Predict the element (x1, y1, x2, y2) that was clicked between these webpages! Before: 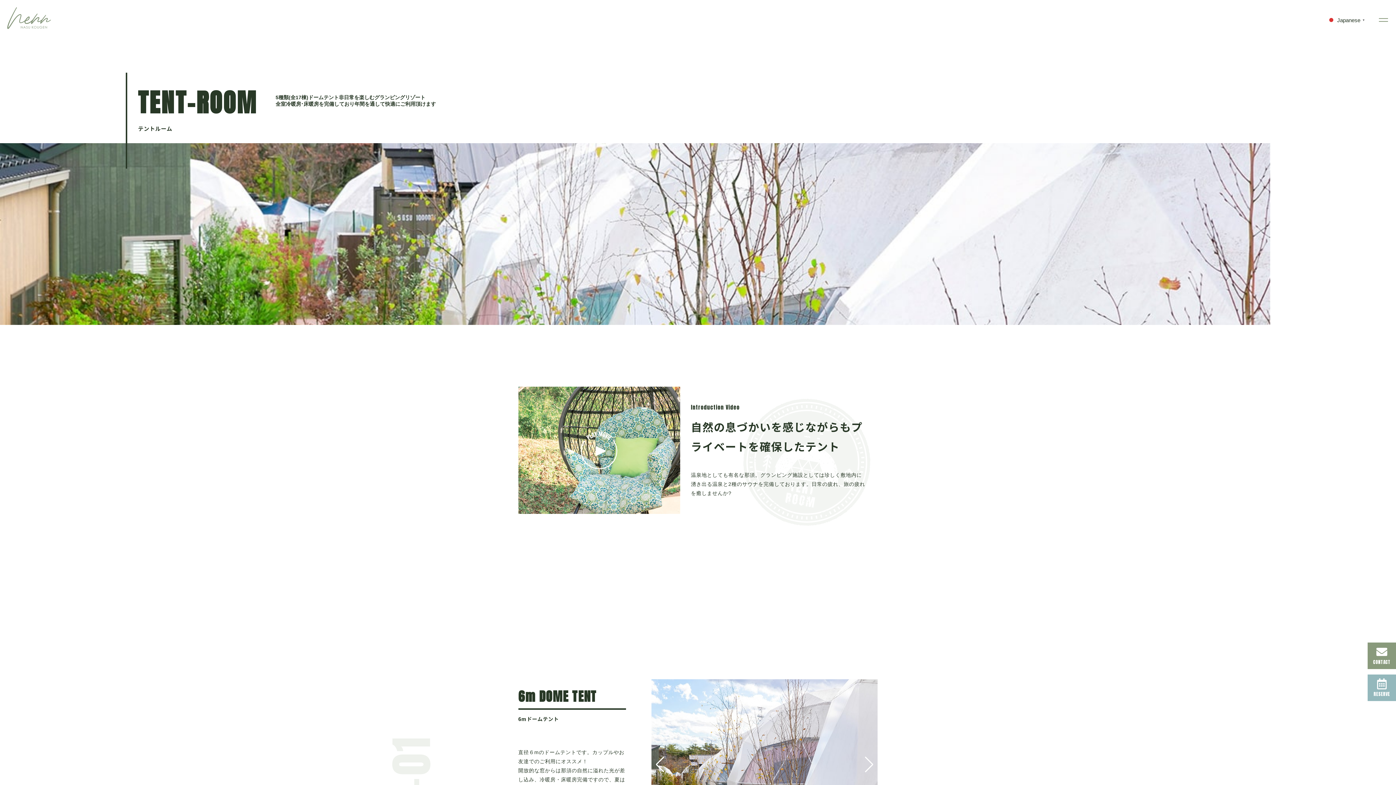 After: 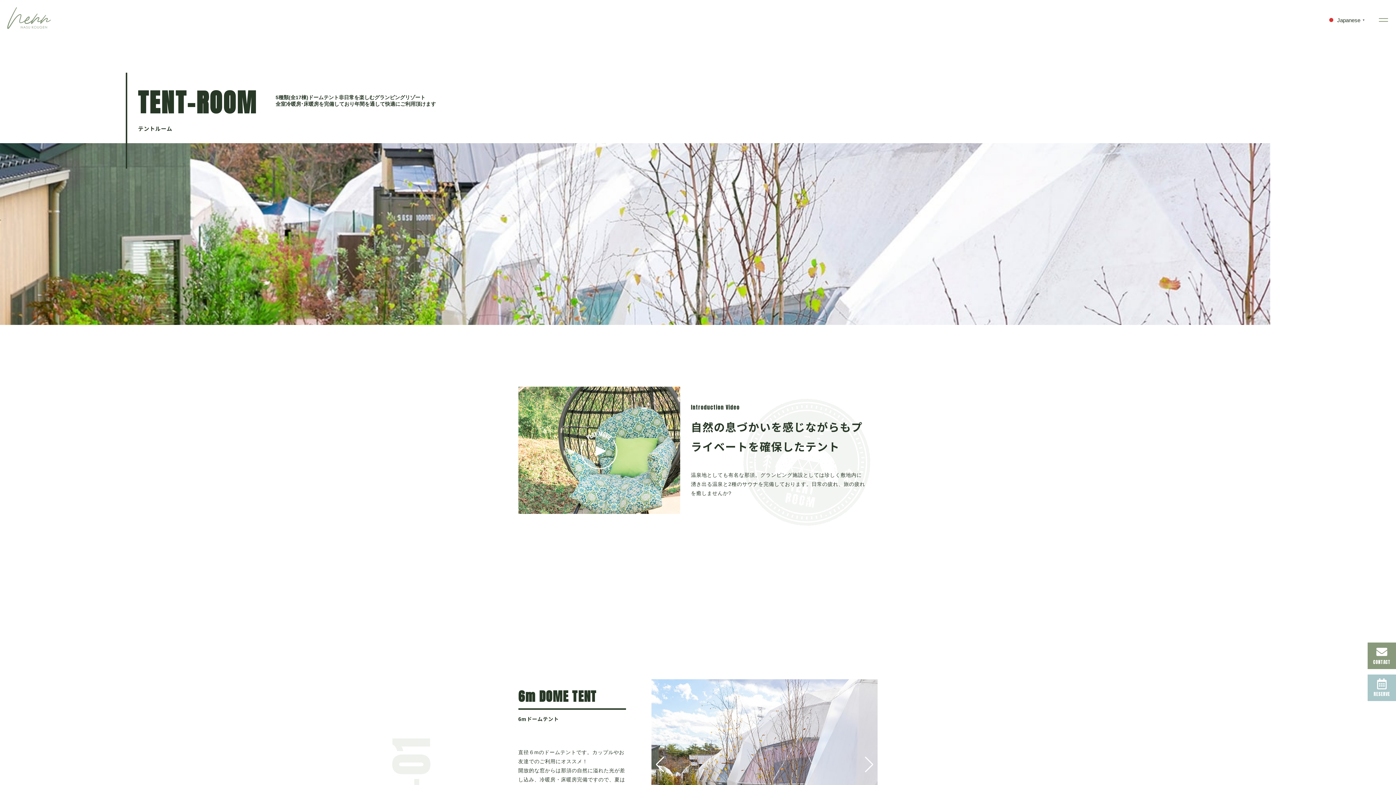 Action: bbox: (1368, 674, 1396, 701) label: RESERVE